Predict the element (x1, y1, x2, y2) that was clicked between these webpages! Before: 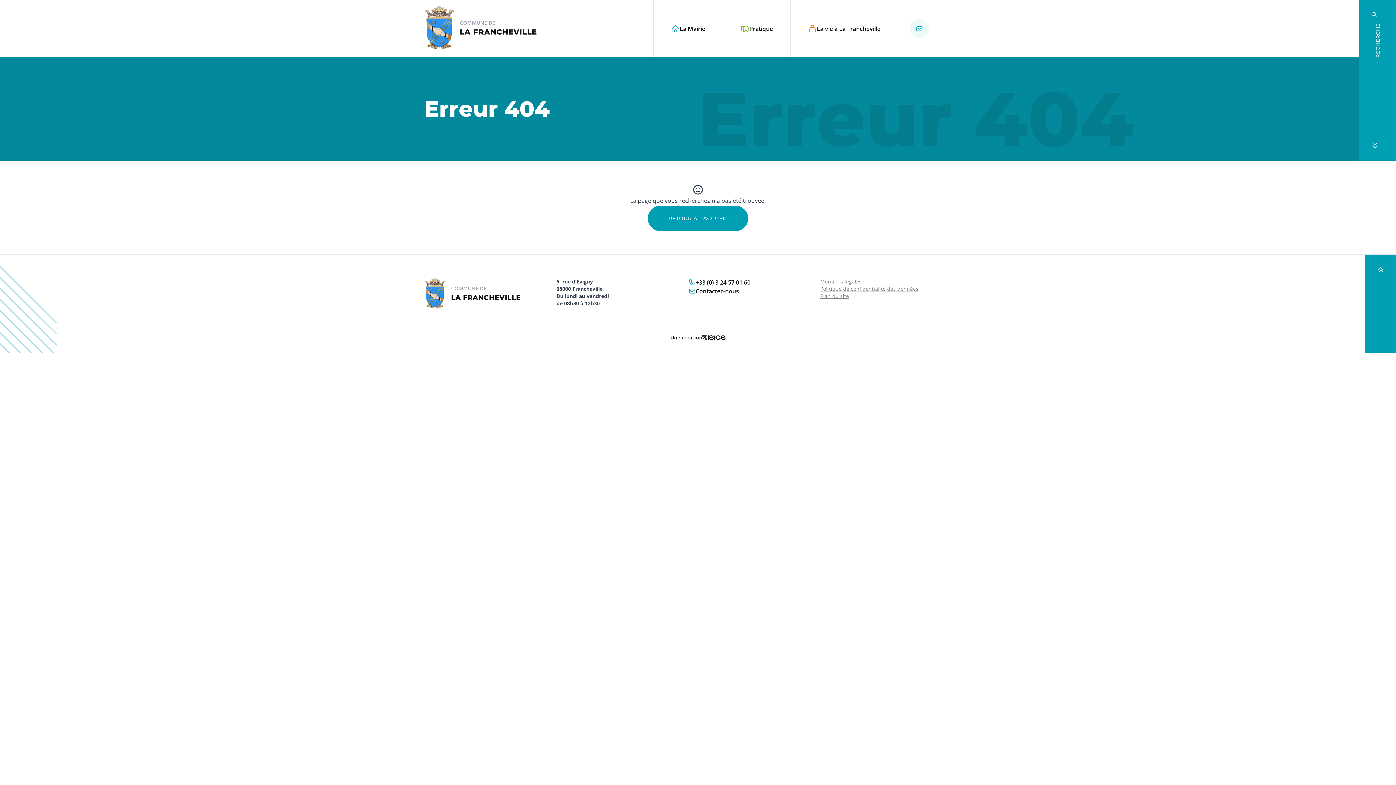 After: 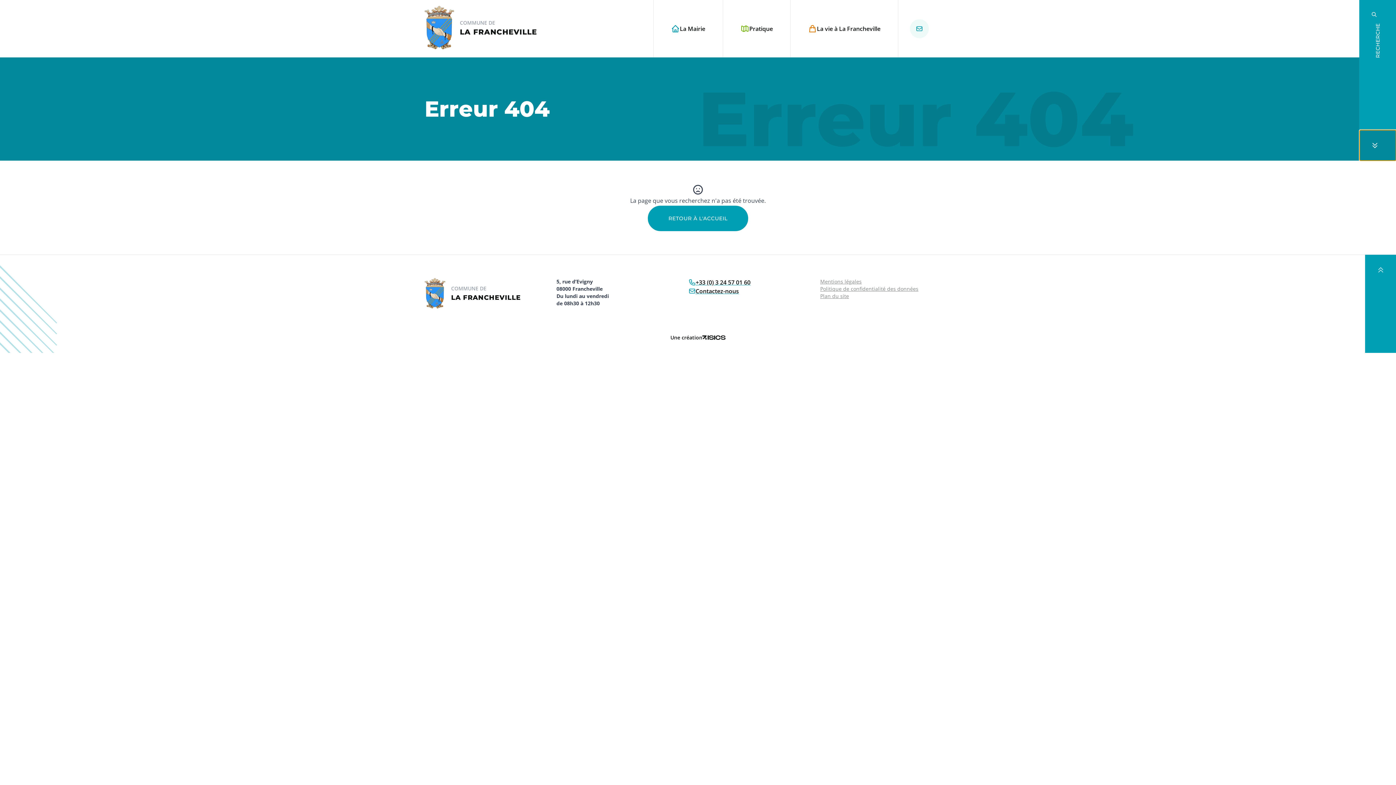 Action: label: Accéder au contenu bbox: (1360, 130, 1396, 160)